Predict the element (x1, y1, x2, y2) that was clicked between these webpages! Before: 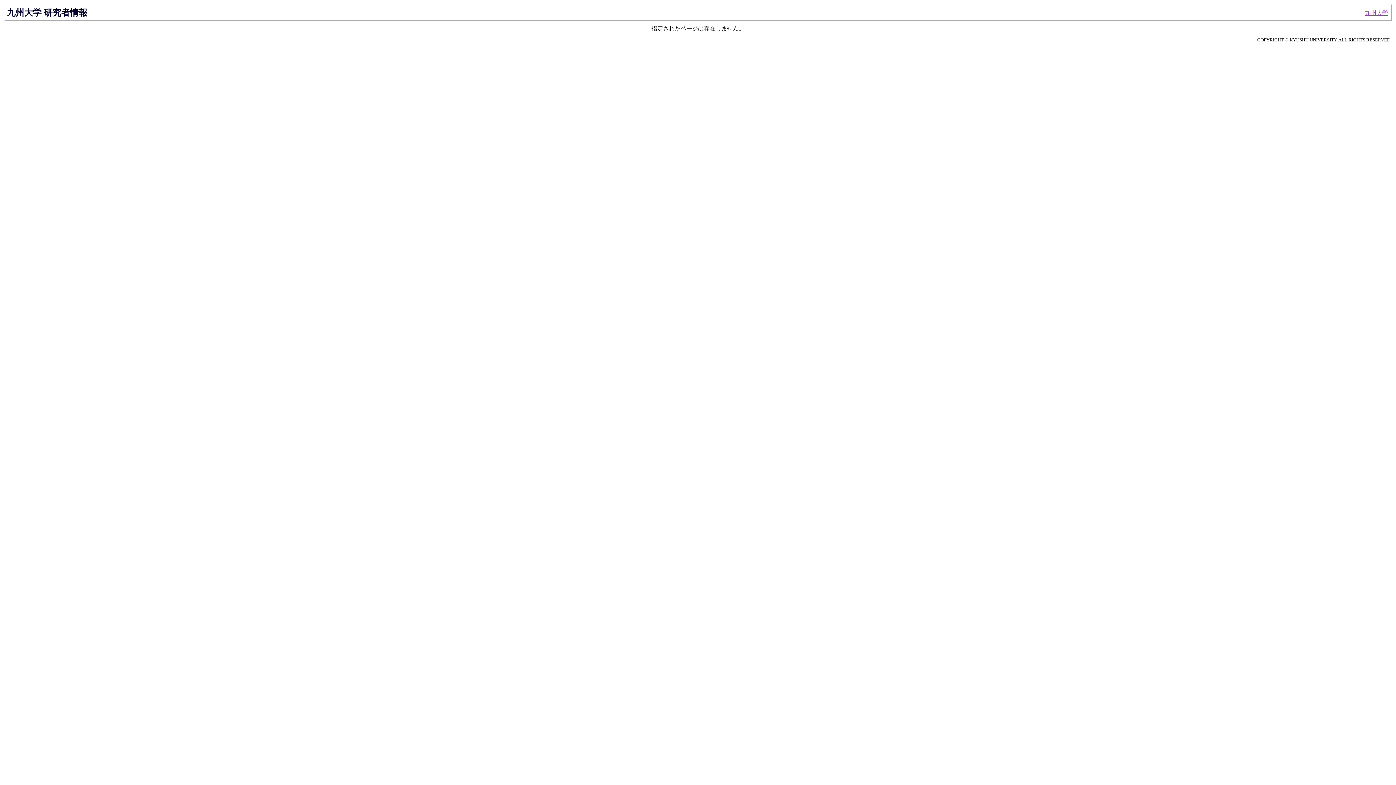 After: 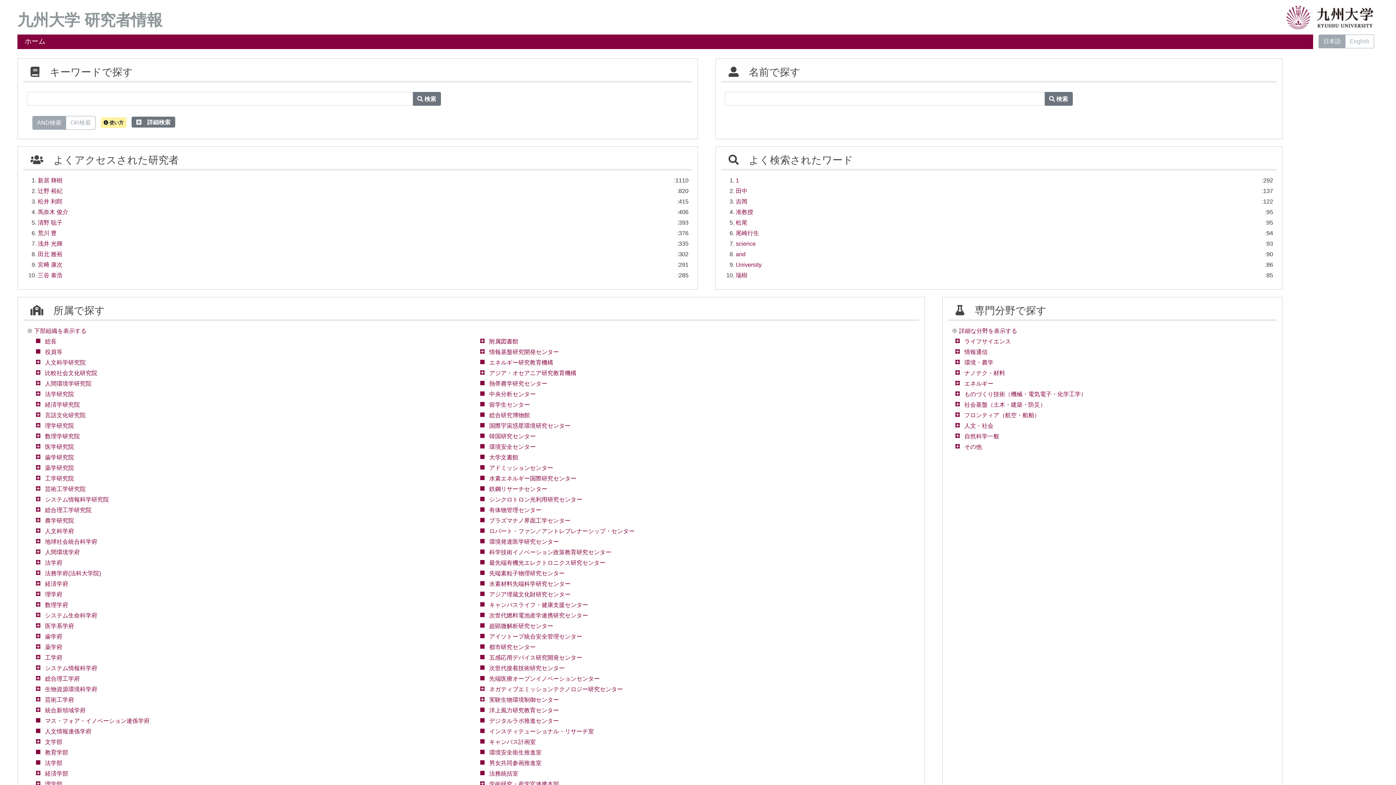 Action: bbox: (6, 7, 87, 17) label: 九州大学 研究者情報